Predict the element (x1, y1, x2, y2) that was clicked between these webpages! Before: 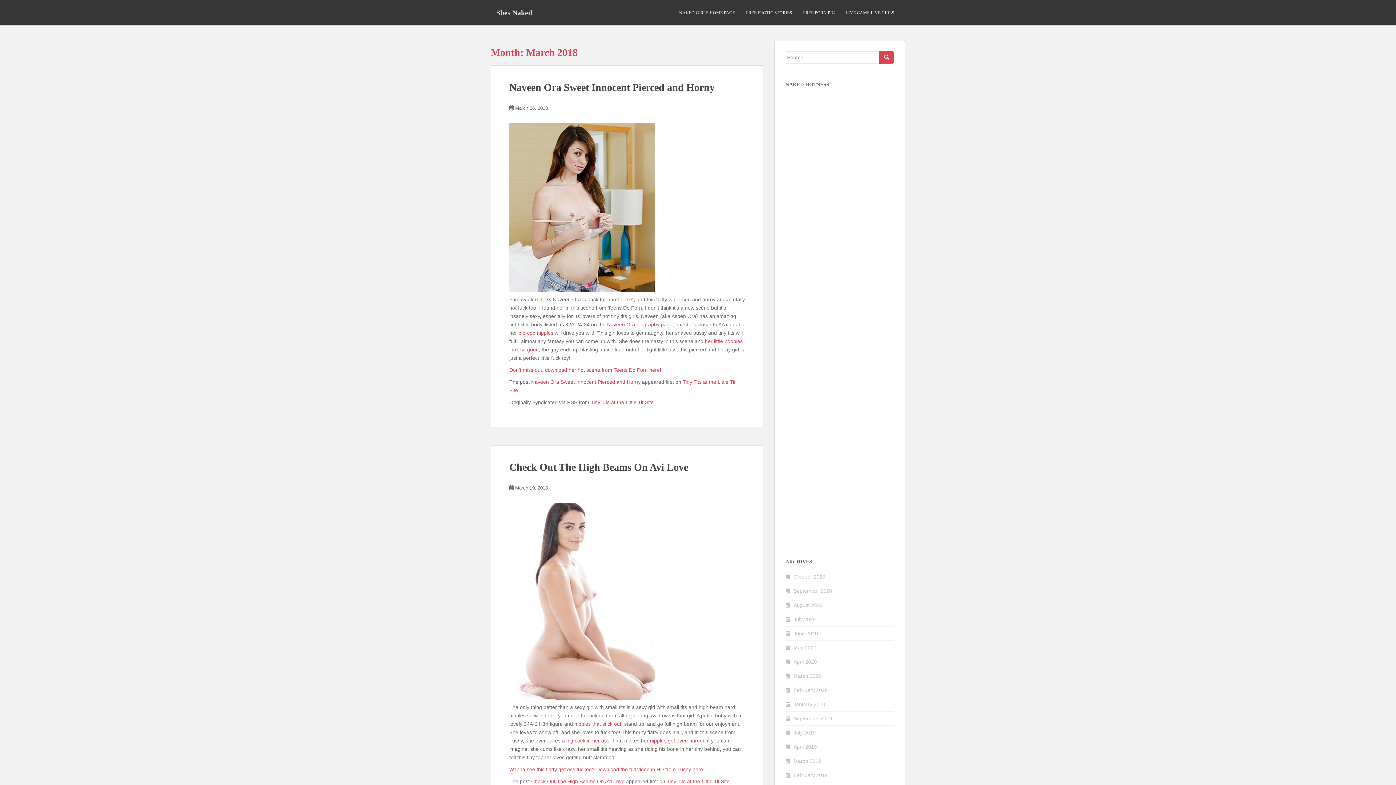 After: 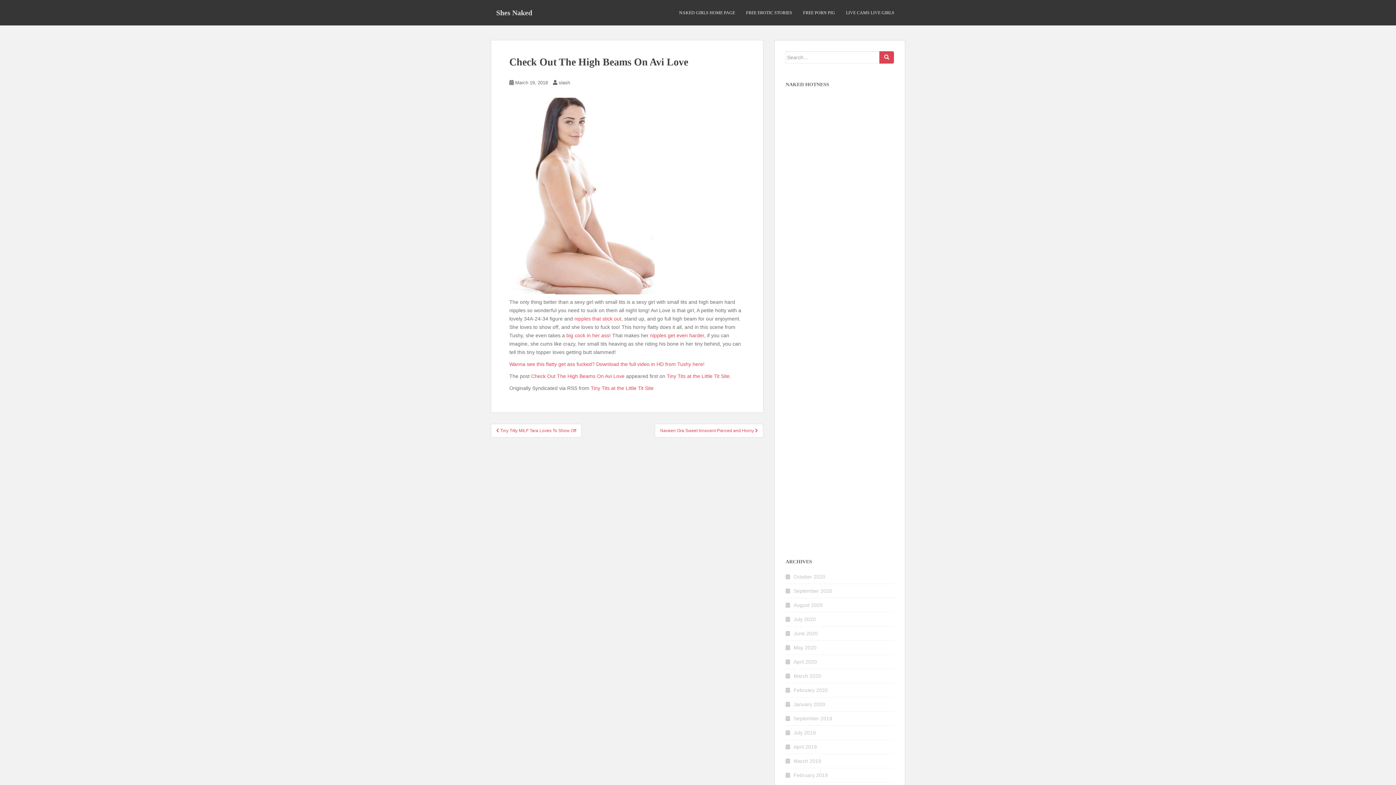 Action: label: Check Out The High Beams On Avi Love bbox: (509, 461, 688, 473)